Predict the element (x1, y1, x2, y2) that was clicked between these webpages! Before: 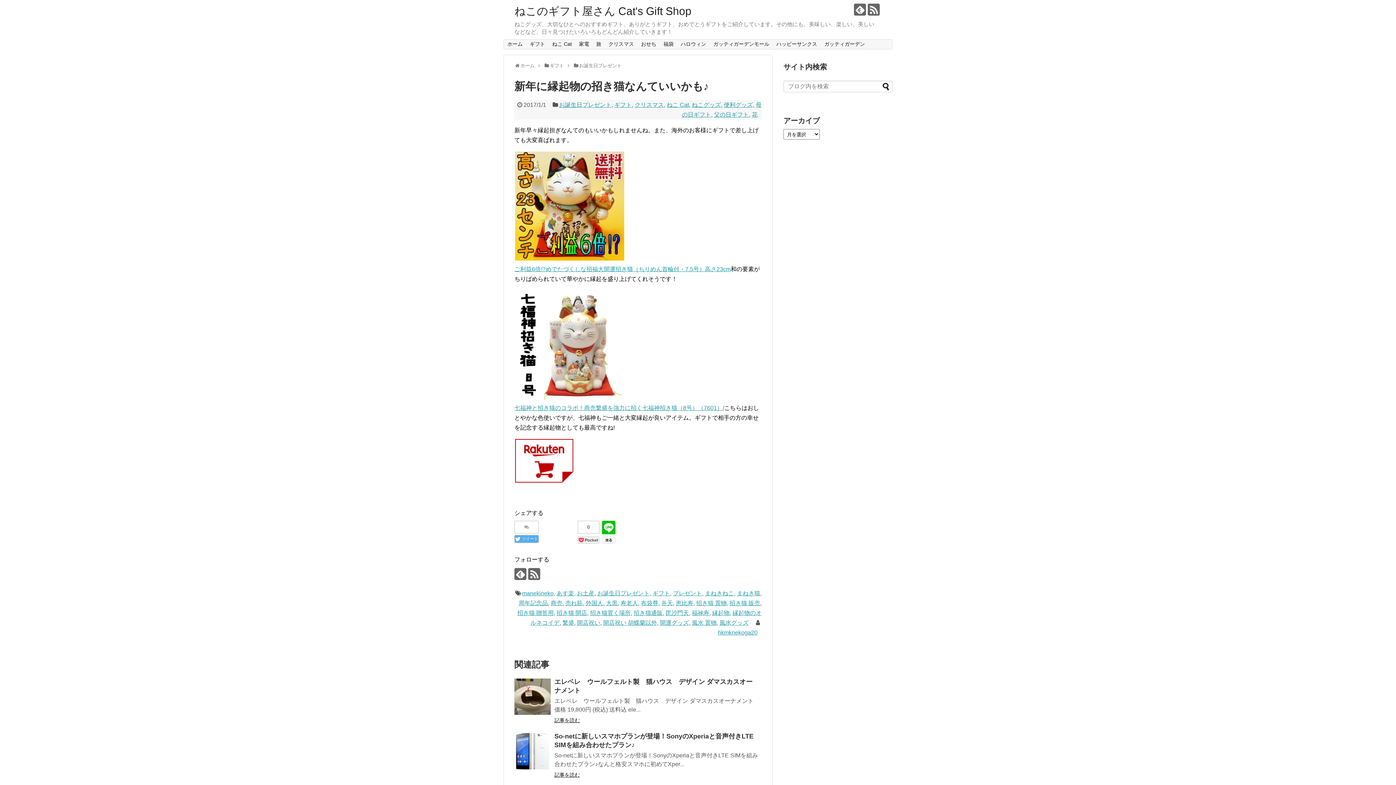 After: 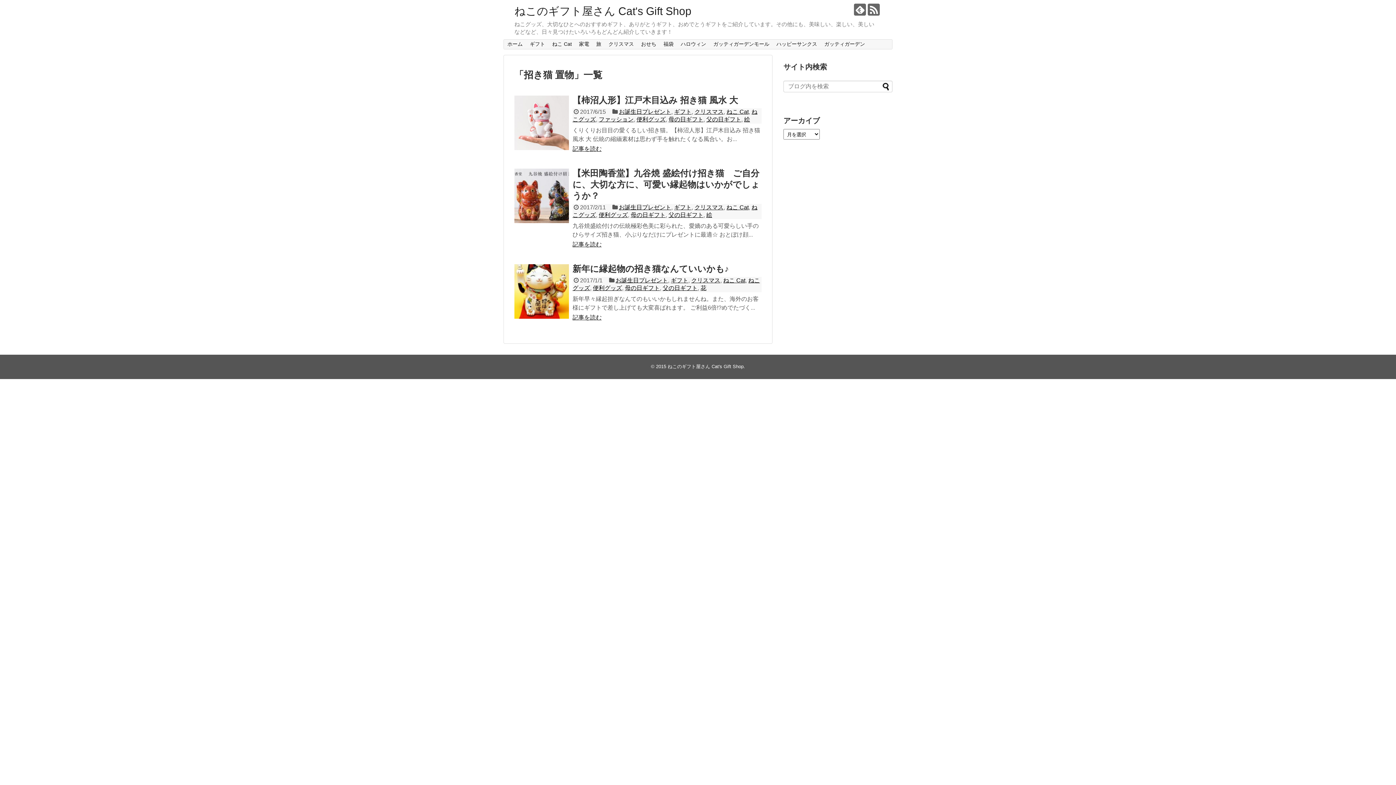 Action: bbox: (696, 600, 726, 606) label: 招き猫 置物